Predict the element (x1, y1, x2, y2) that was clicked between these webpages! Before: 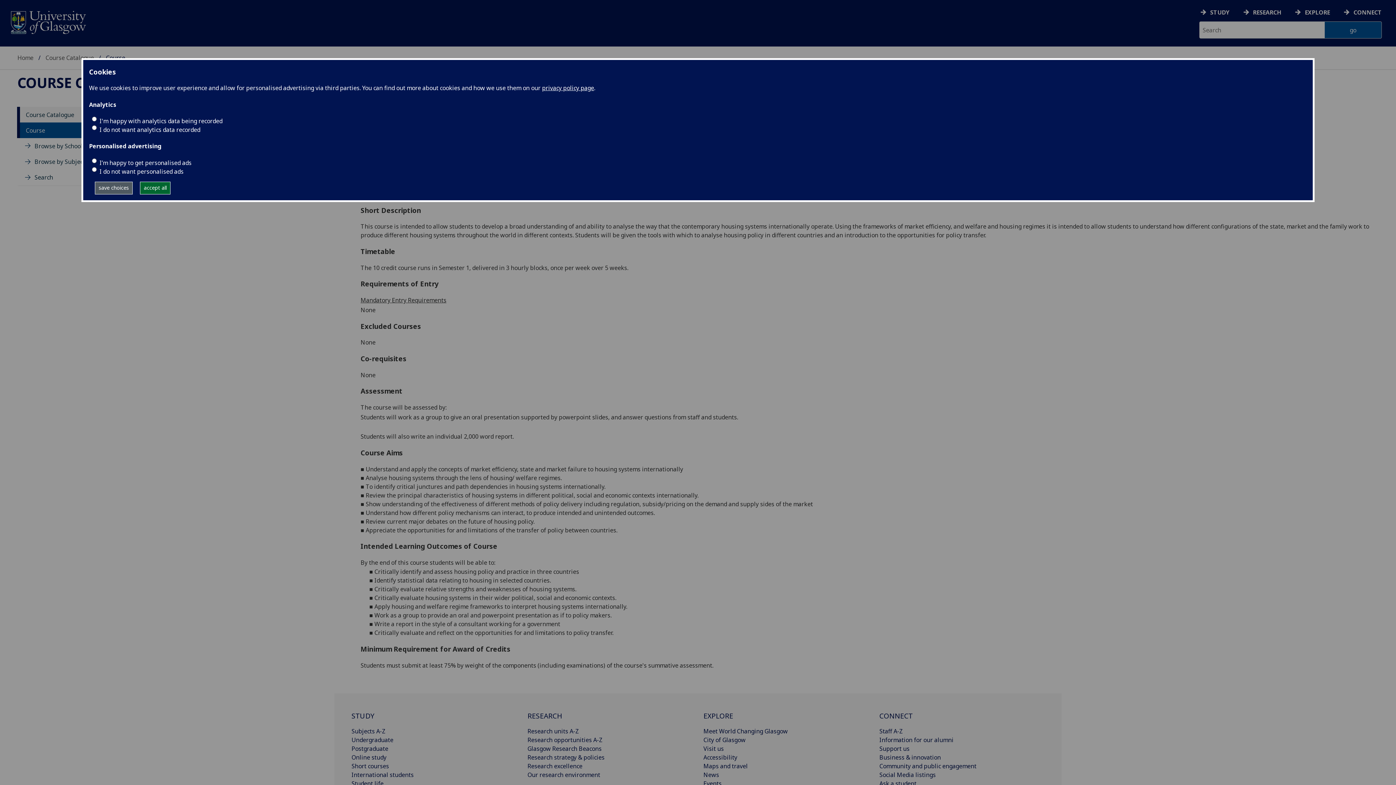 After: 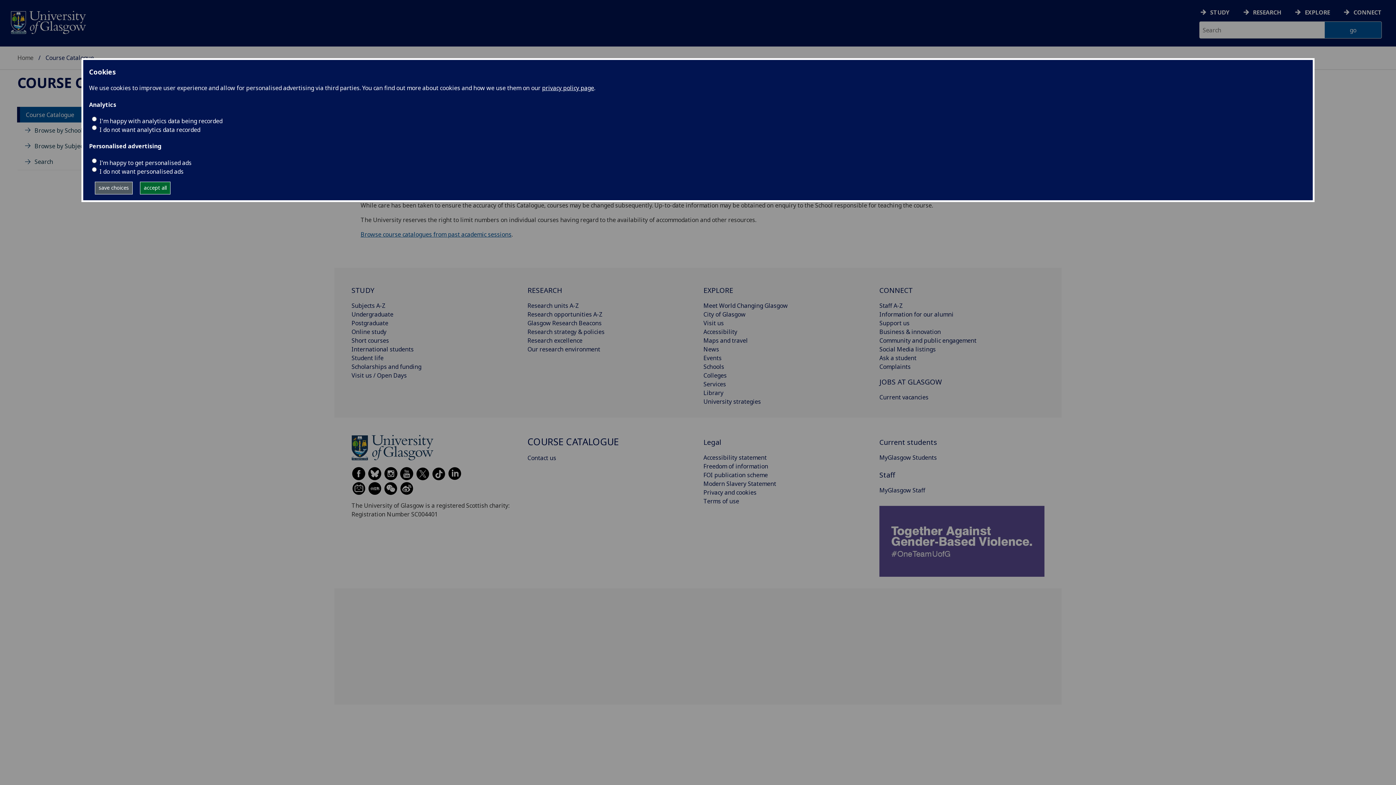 Action: bbox: (45, 53, 93, 61) label: Course Catalogue